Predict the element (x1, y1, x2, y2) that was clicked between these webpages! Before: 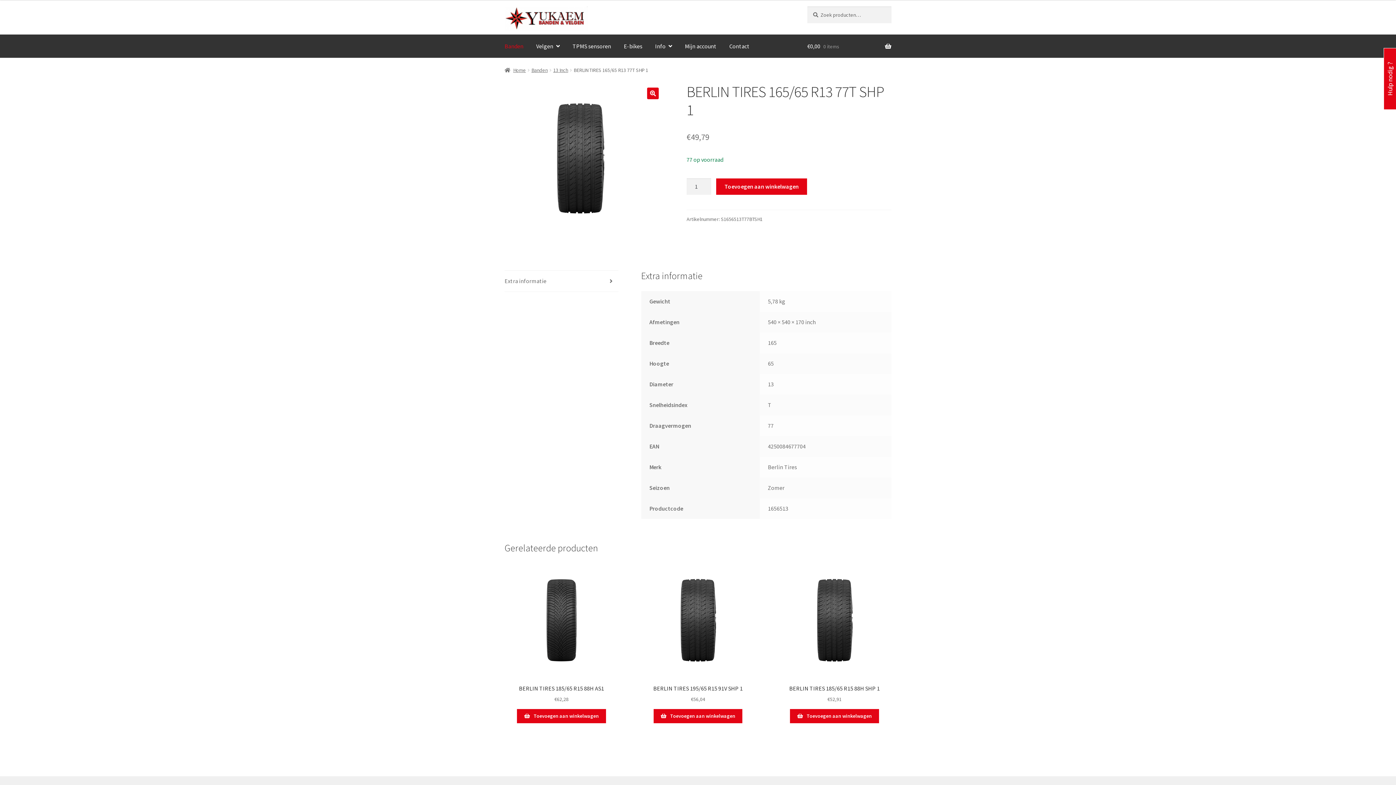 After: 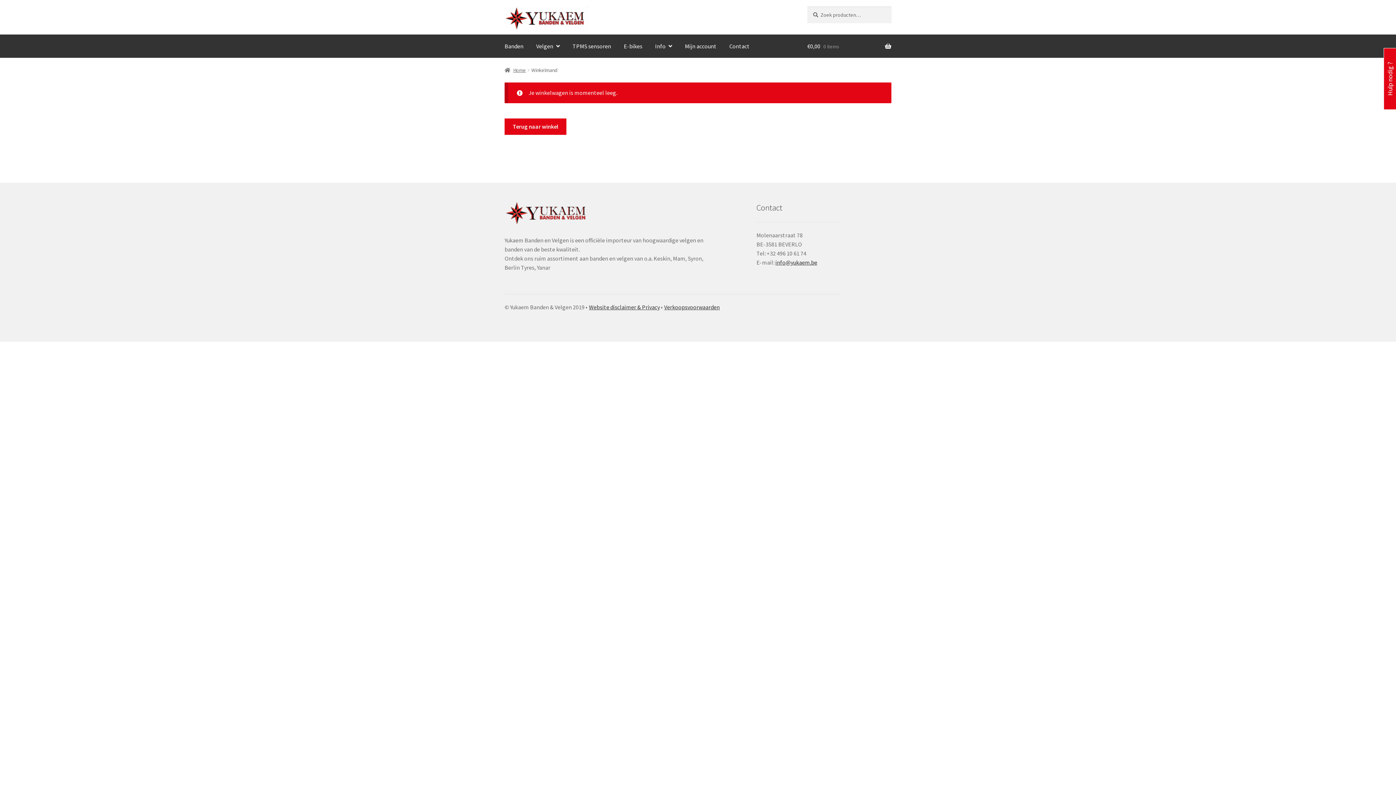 Action: bbox: (807, 34, 891, 57) label: €0,00 0 items